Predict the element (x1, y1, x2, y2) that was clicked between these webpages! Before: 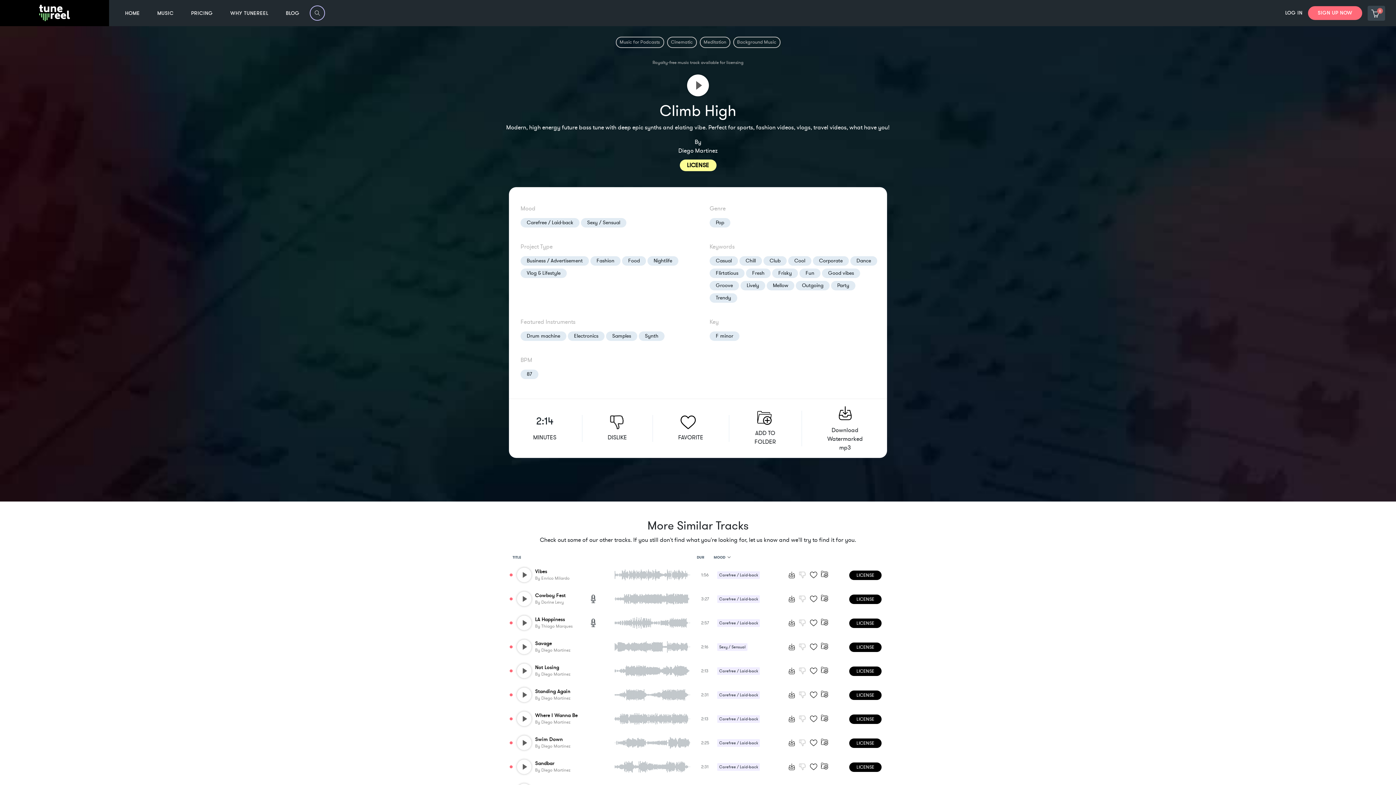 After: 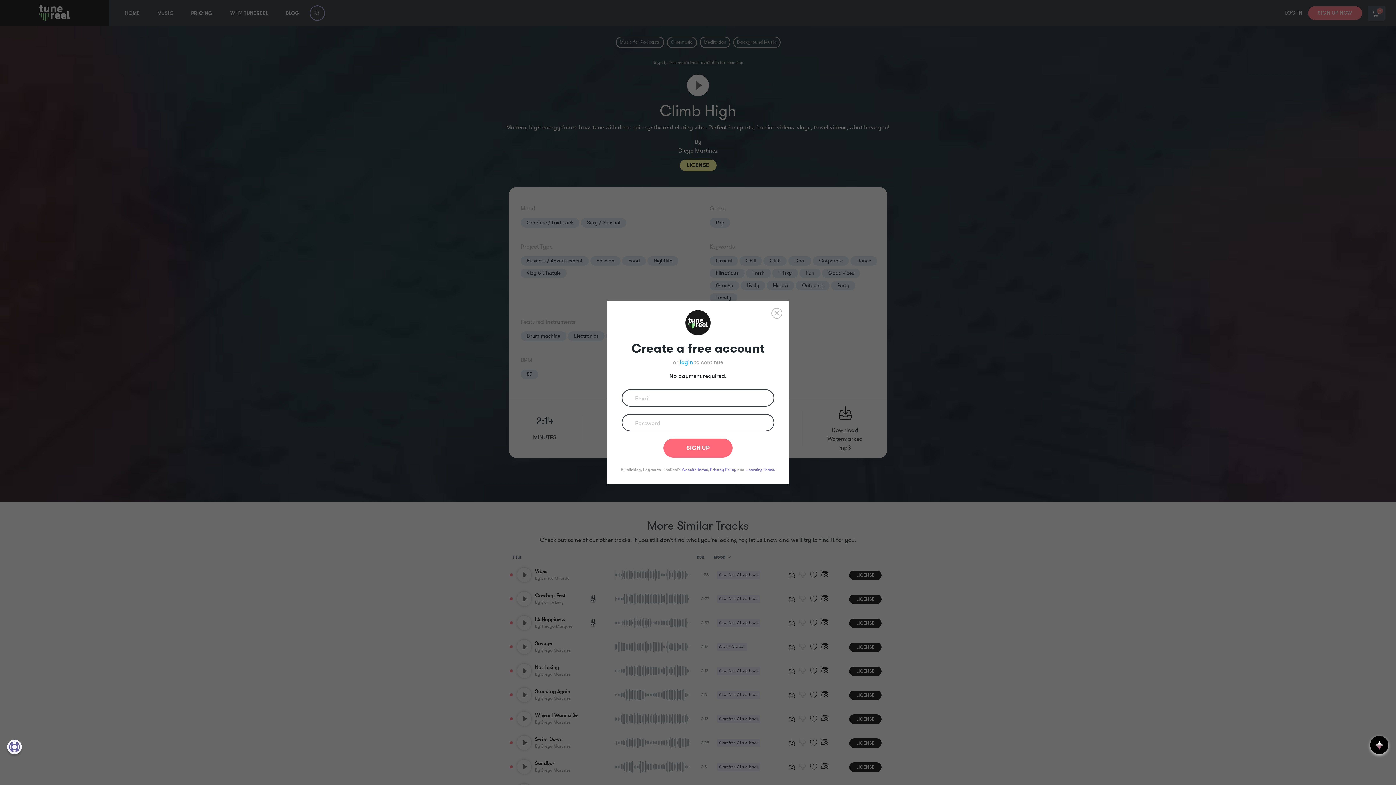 Action: bbox: (678, 415, 698, 433)